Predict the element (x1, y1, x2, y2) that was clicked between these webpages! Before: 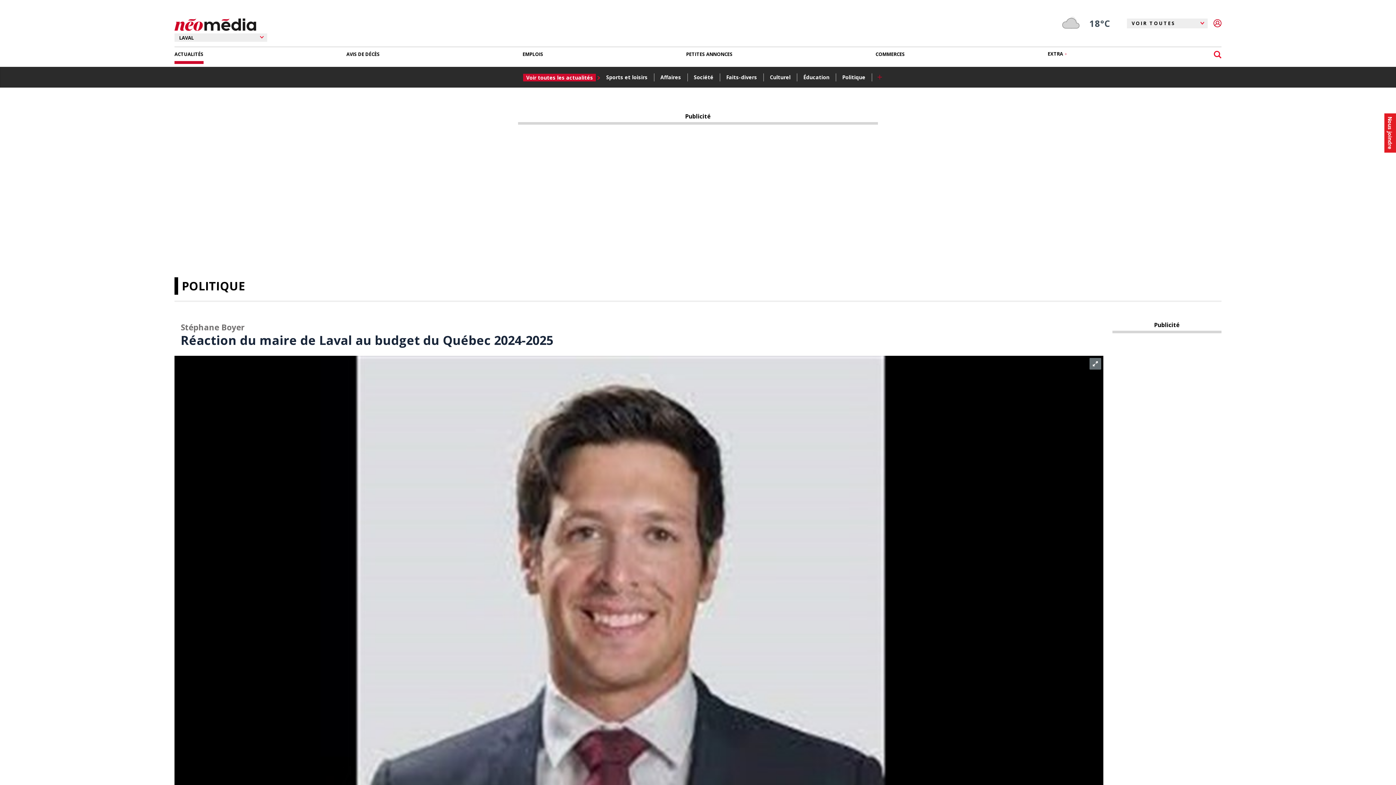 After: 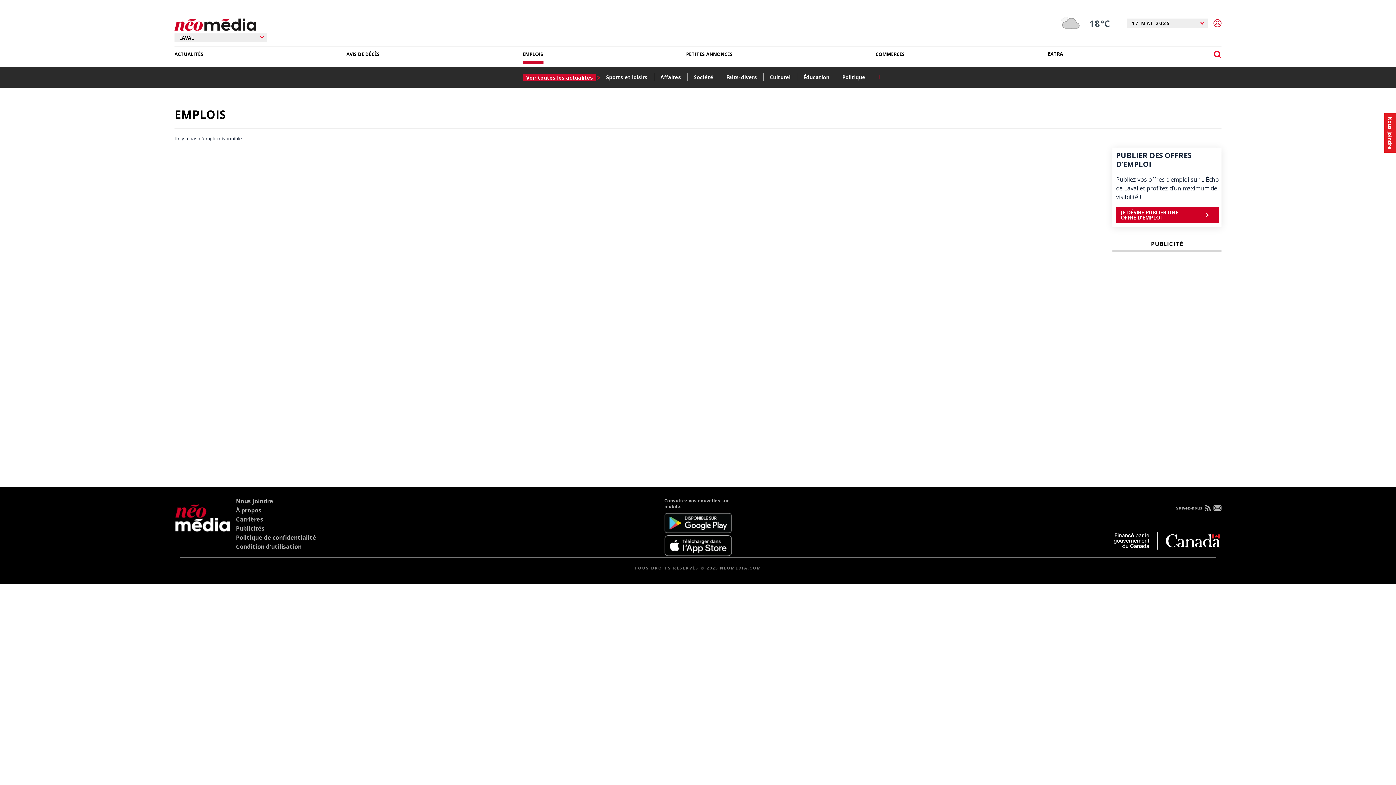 Action: bbox: (522, 47, 543, 61) label: EMPLOIS